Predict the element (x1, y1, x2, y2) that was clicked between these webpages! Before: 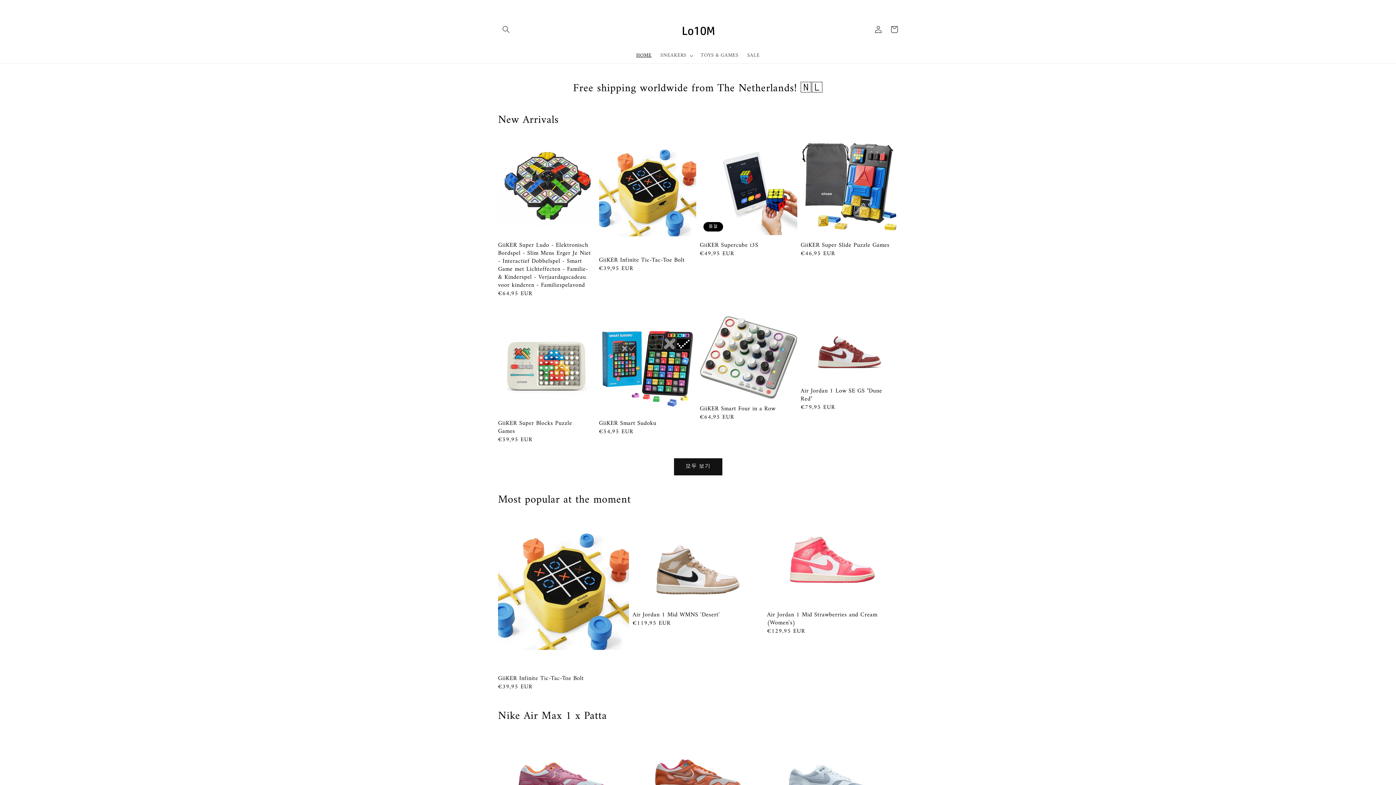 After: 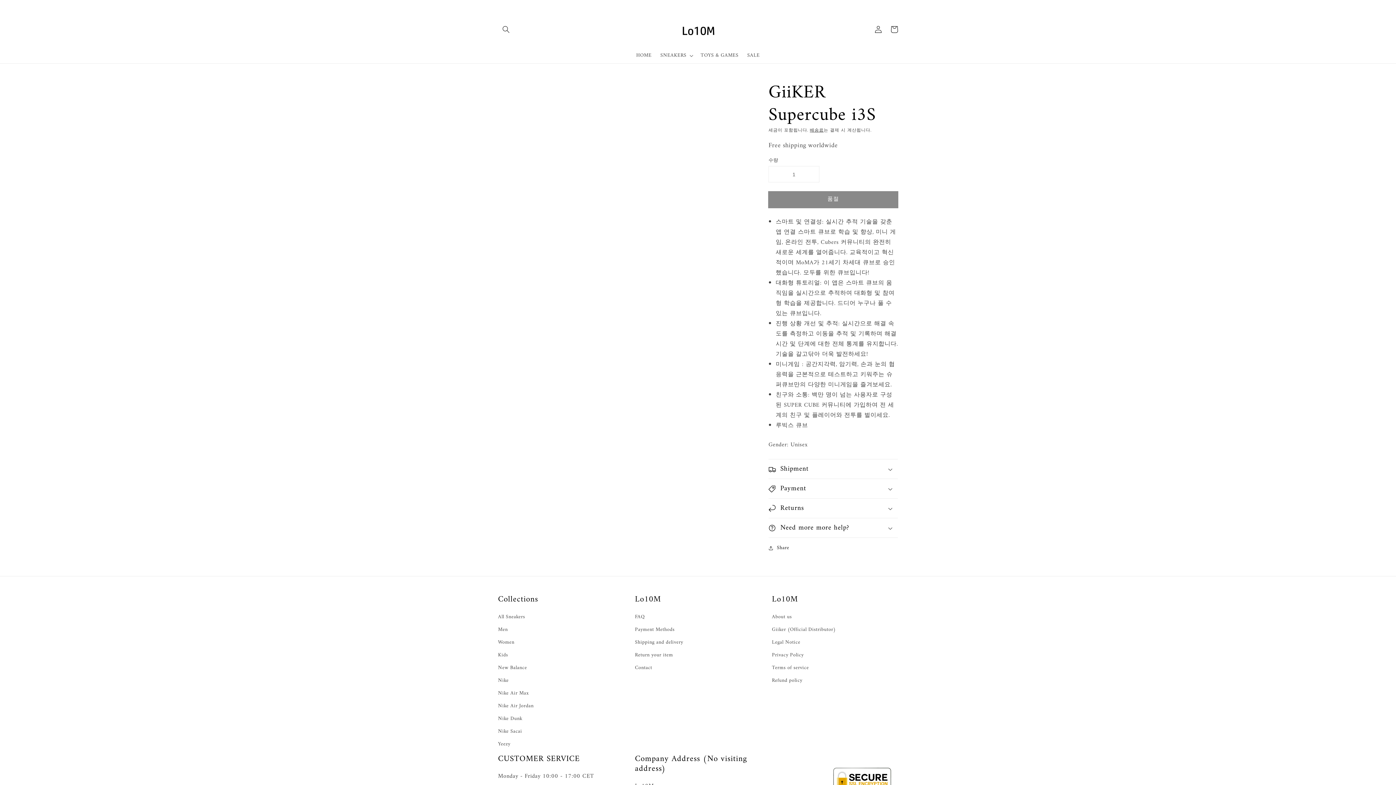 Action: bbox: (700, 241, 792, 249) label: GiiKER Supercube i3S